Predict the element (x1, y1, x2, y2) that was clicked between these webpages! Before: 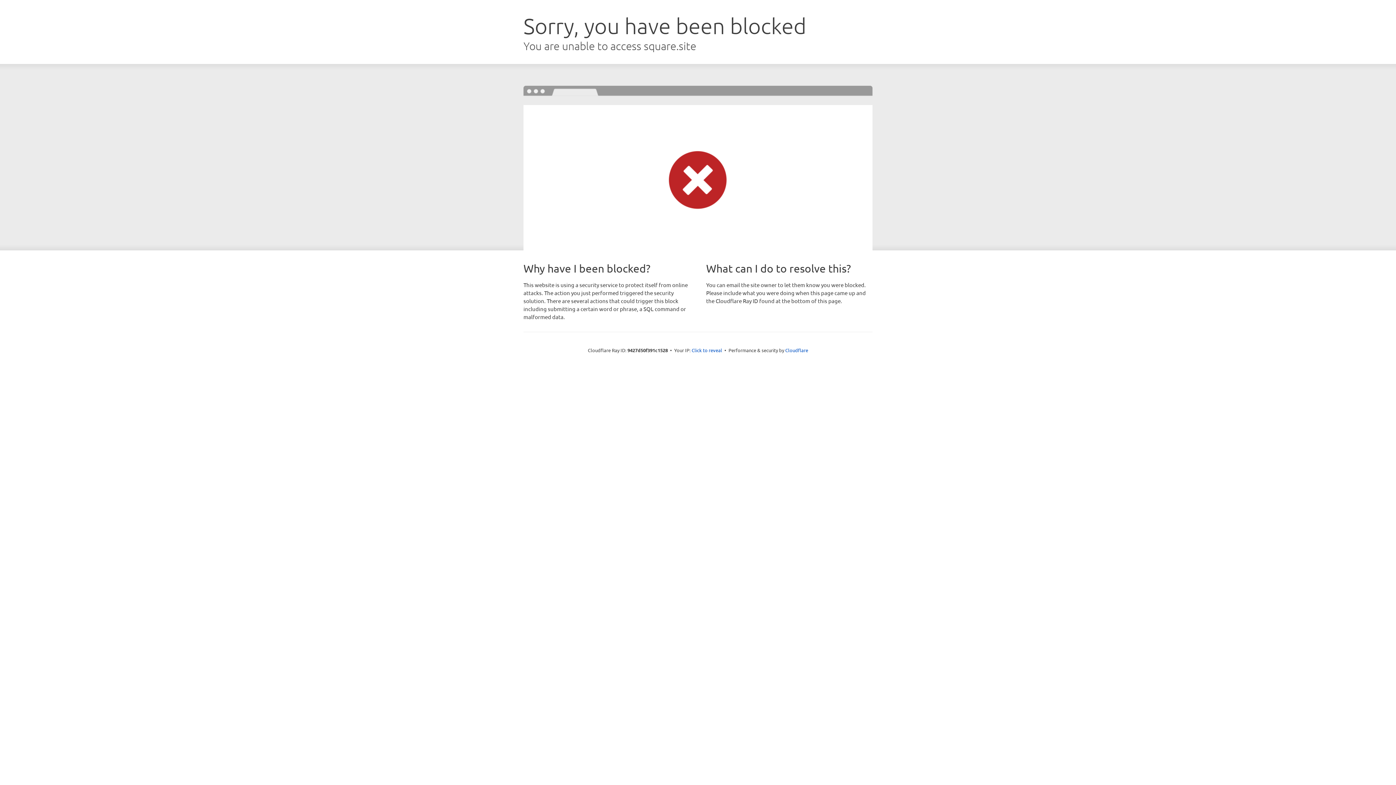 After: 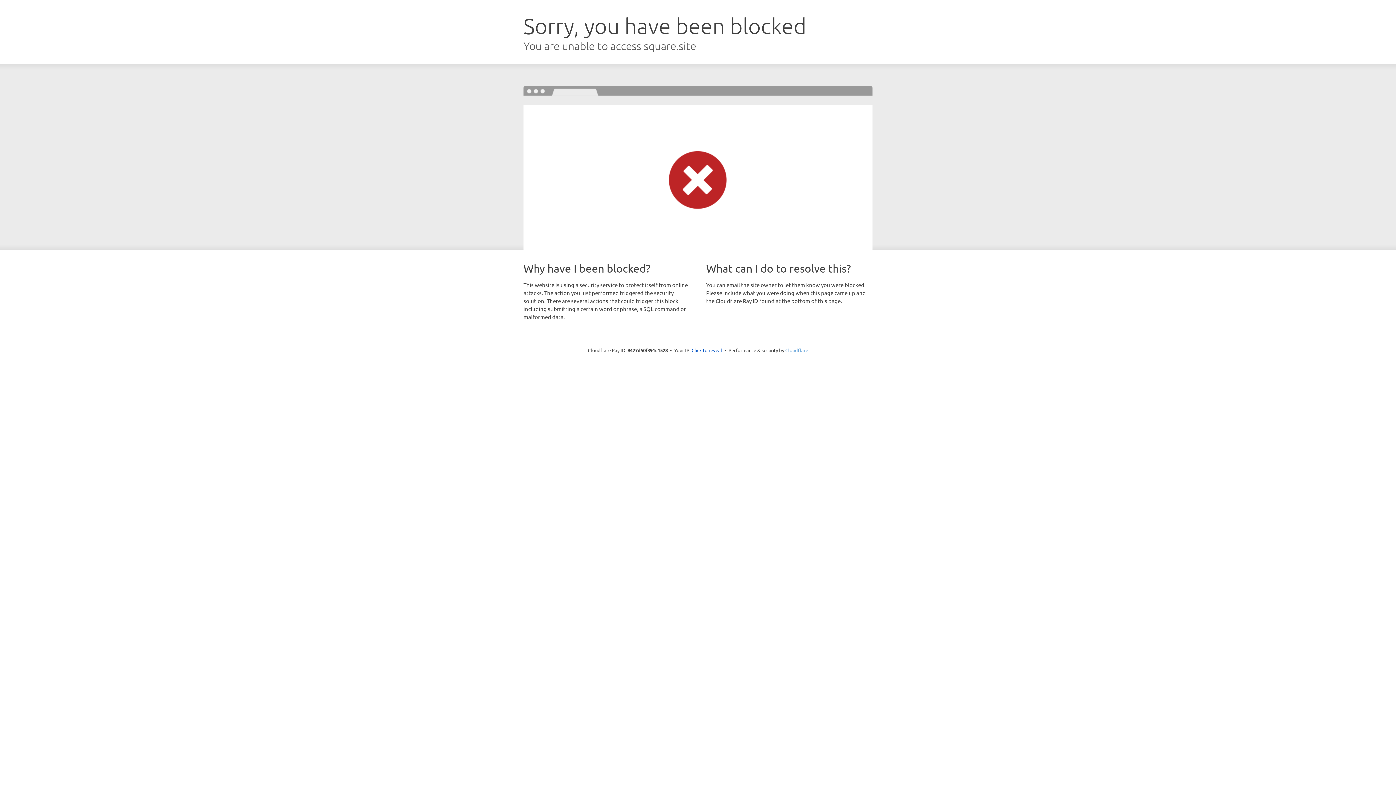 Action: label: Cloudflare bbox: (785, 347, 808, 353)